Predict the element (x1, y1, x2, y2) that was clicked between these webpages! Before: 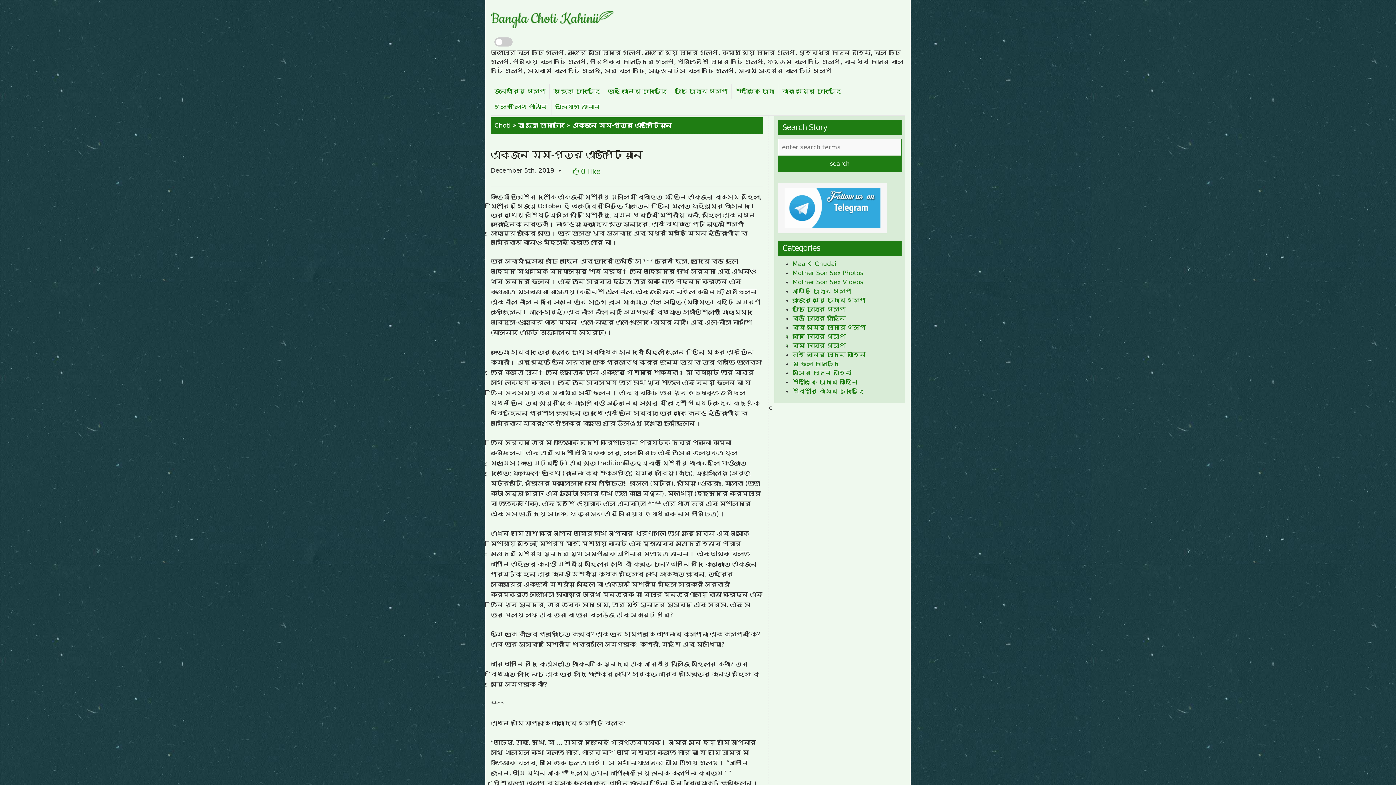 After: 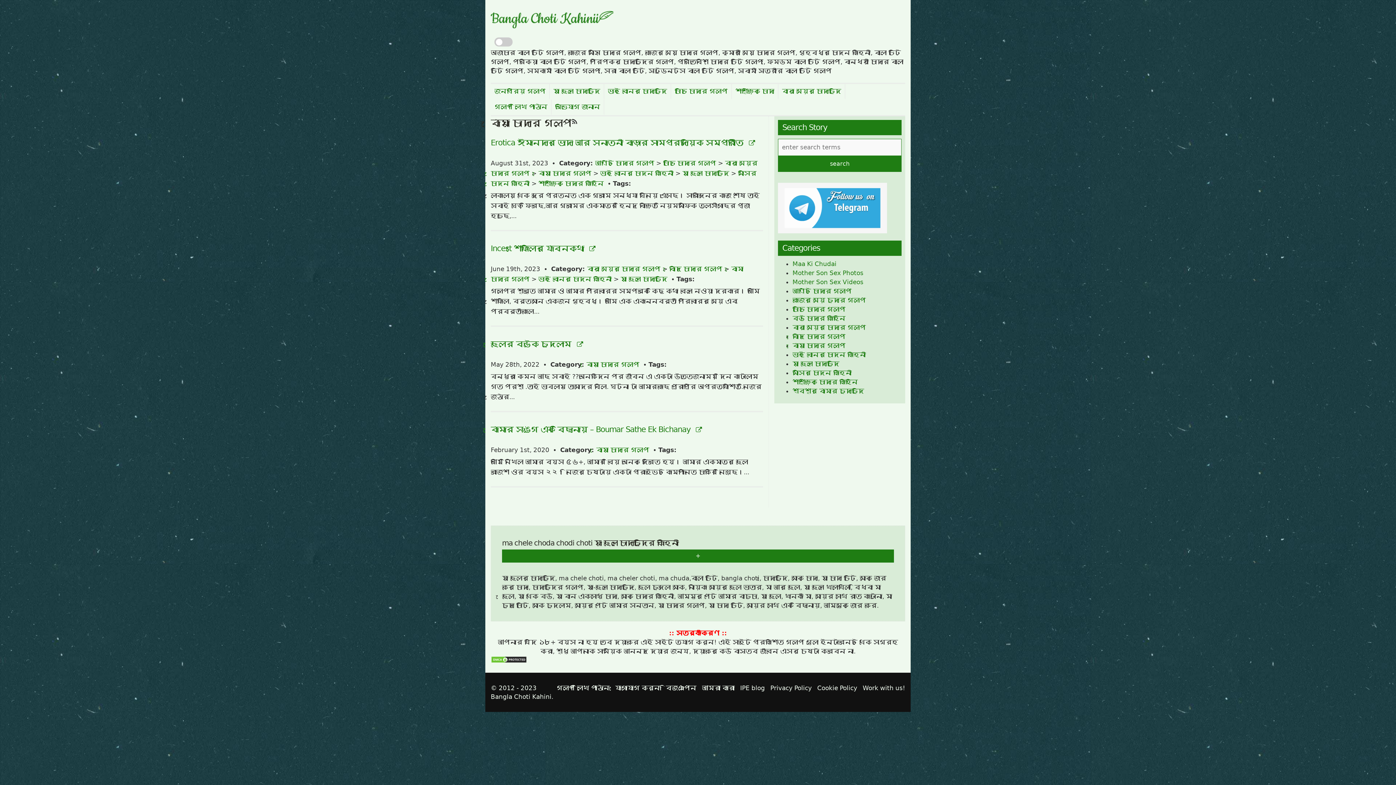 Action: bbox: (792, 342, 845, 350) label: বৌমা চোদার গল্প